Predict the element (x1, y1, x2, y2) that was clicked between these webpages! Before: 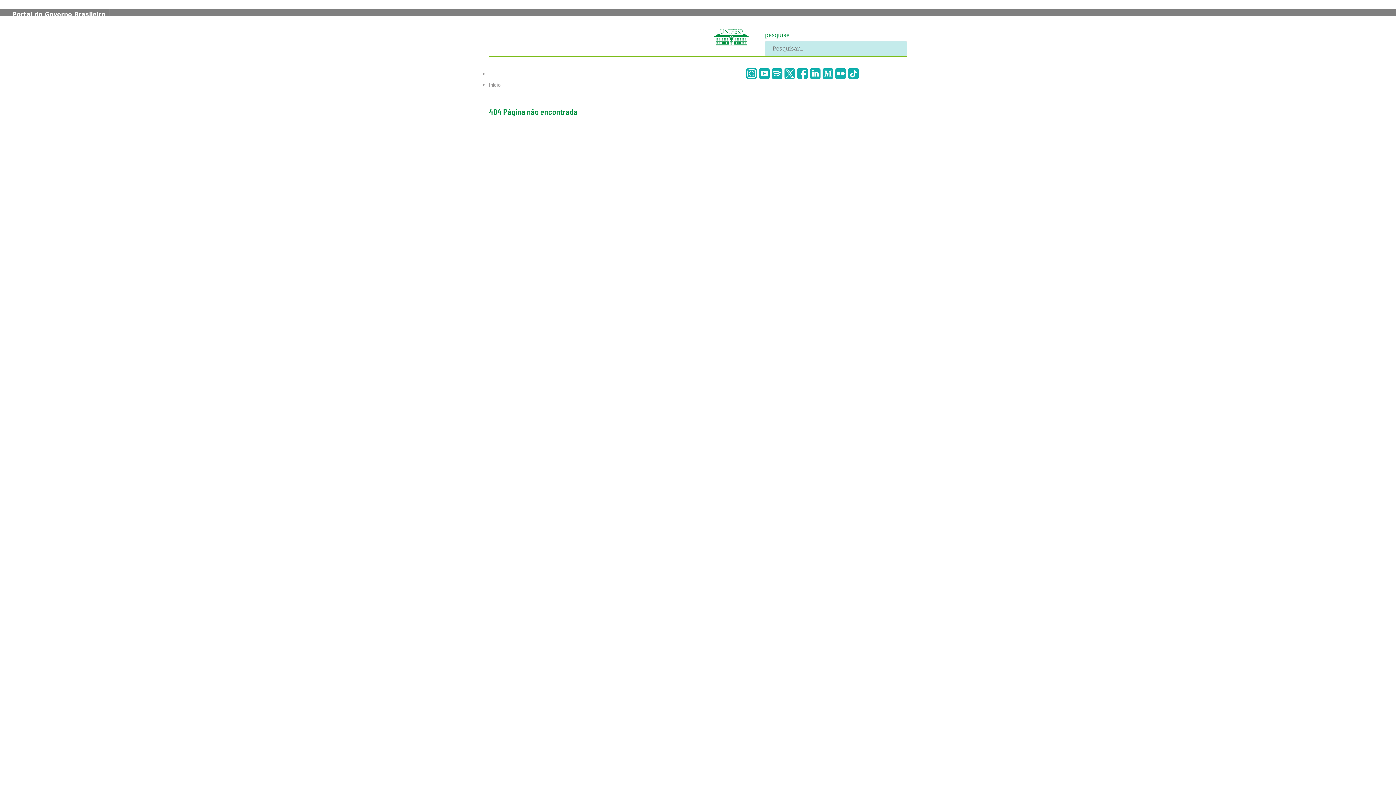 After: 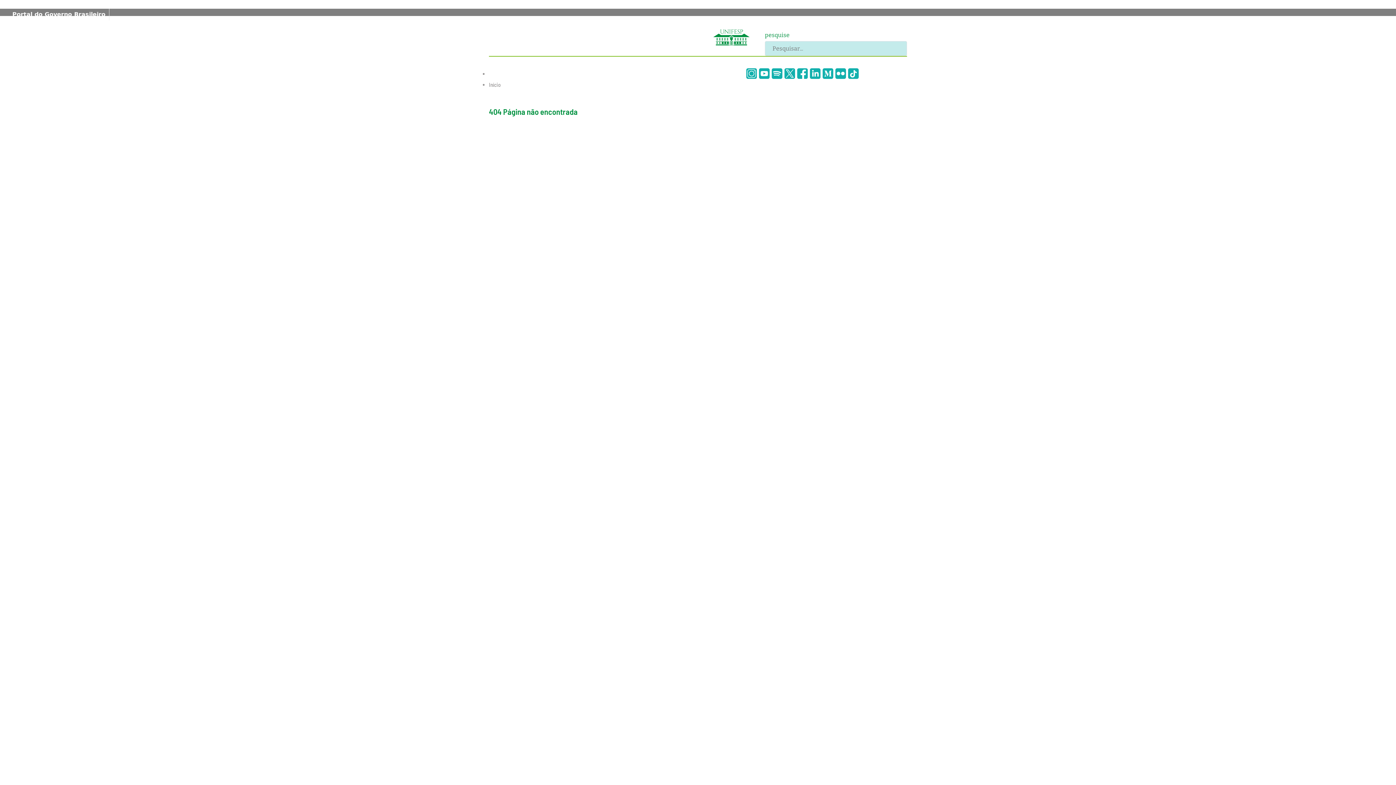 Action: bbox: (713, 33, 749, 40)